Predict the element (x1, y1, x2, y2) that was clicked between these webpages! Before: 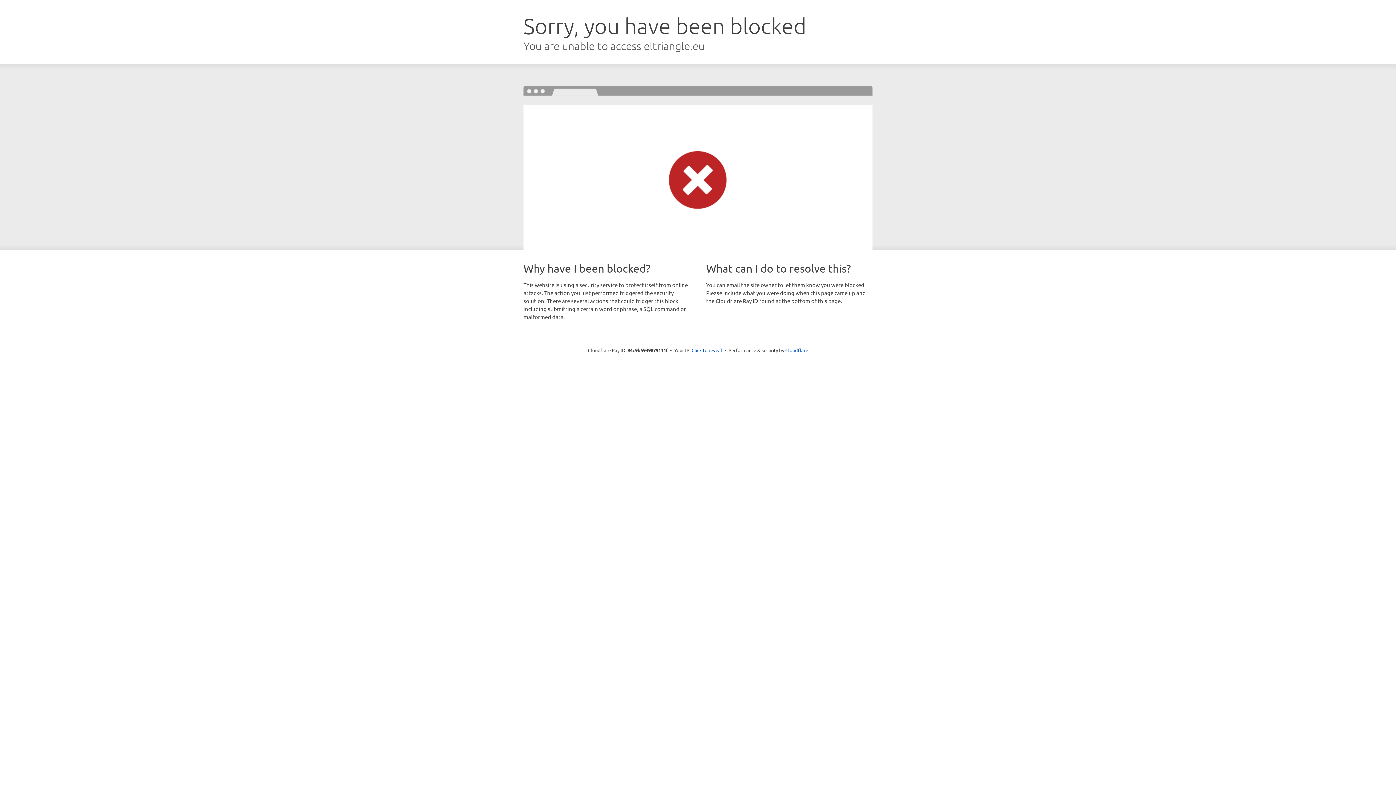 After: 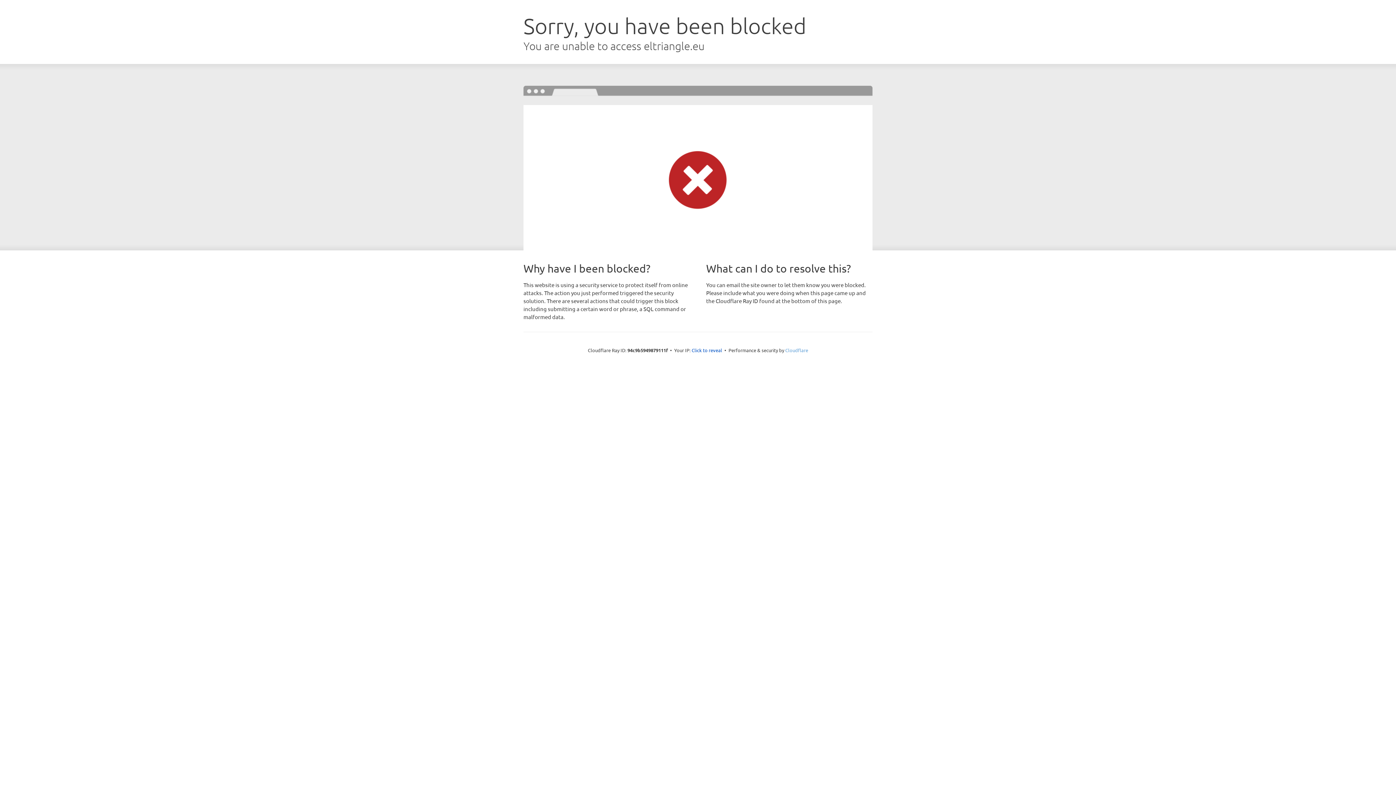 Action: bbox: (785, 347, 808, 353) label: Cloudflare